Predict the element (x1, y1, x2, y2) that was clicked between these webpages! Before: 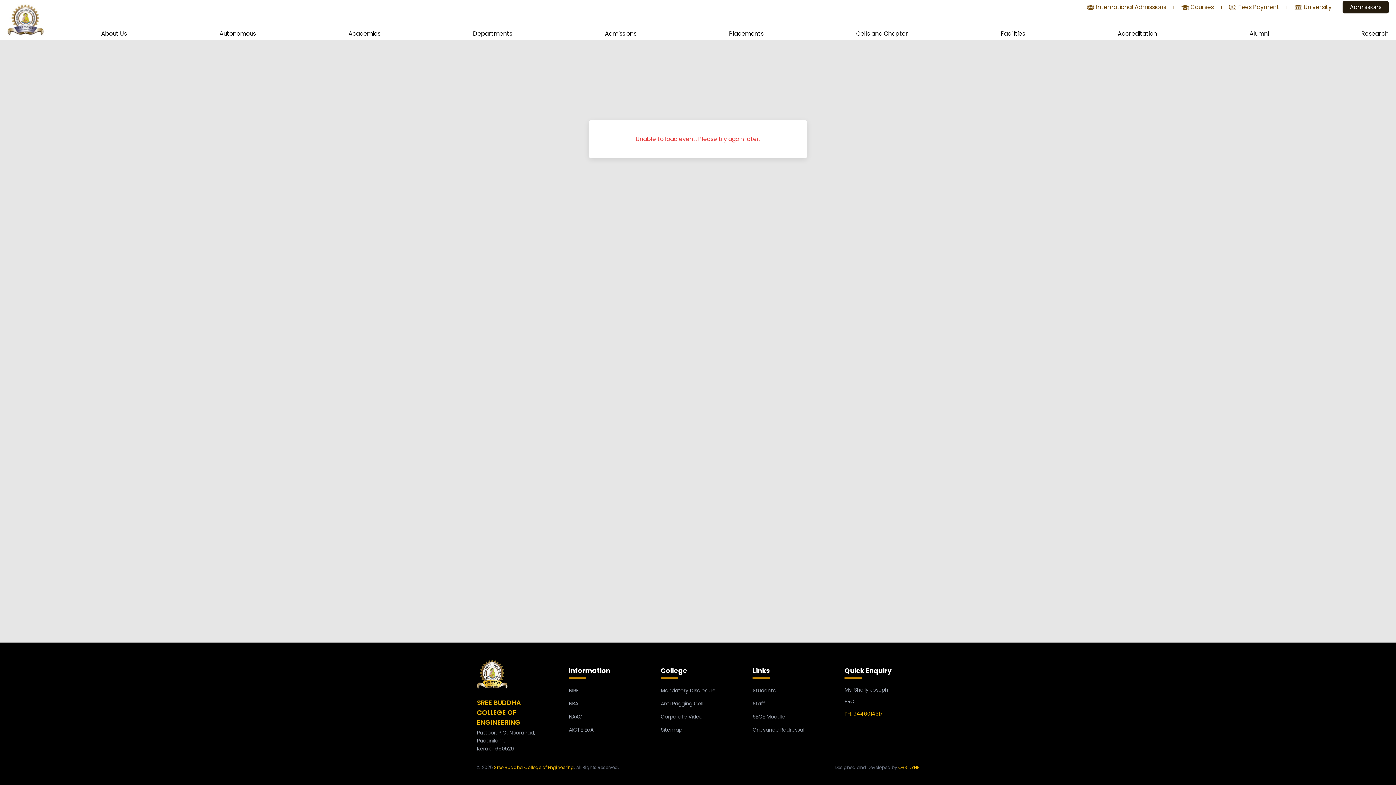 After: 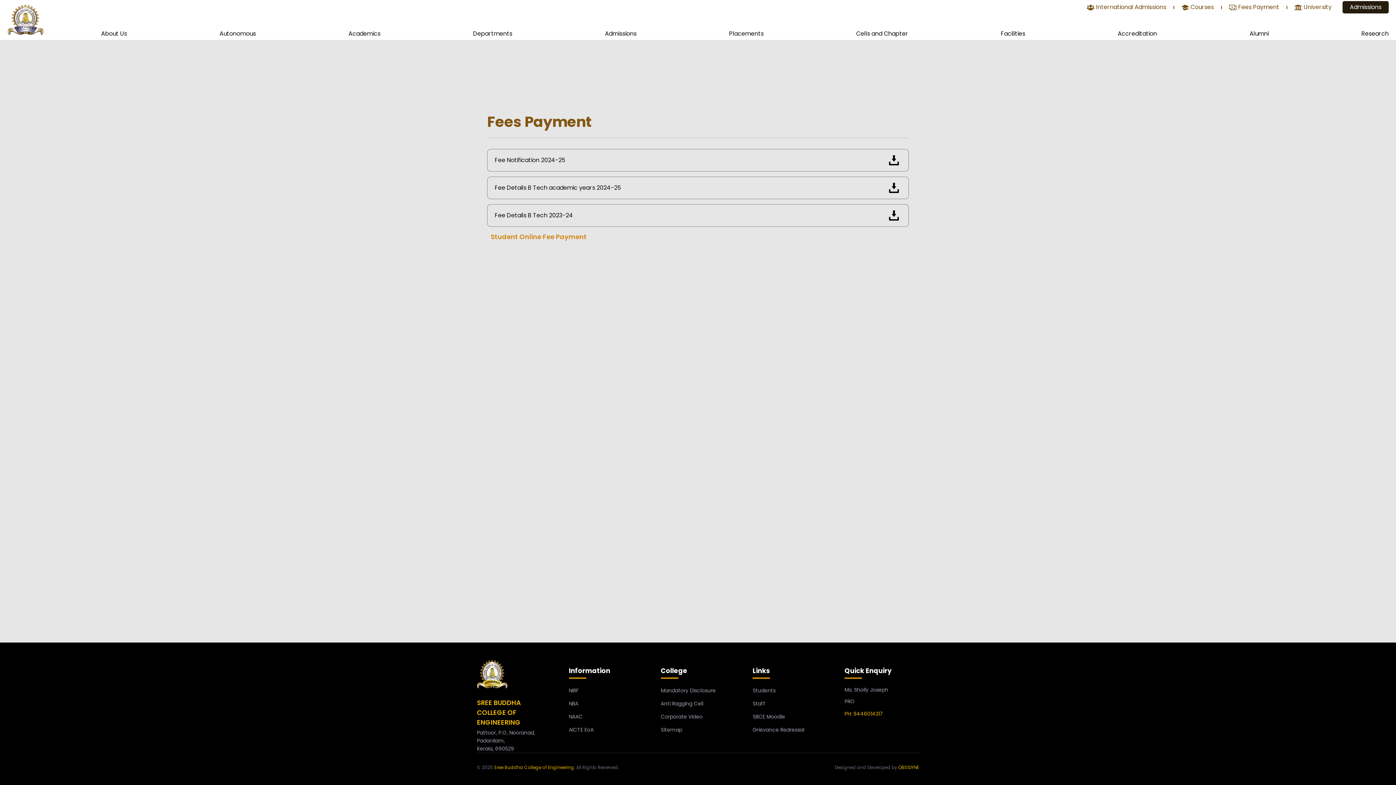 Action: label: Fees Payment bbox: (1229, 5, 1287, 9)